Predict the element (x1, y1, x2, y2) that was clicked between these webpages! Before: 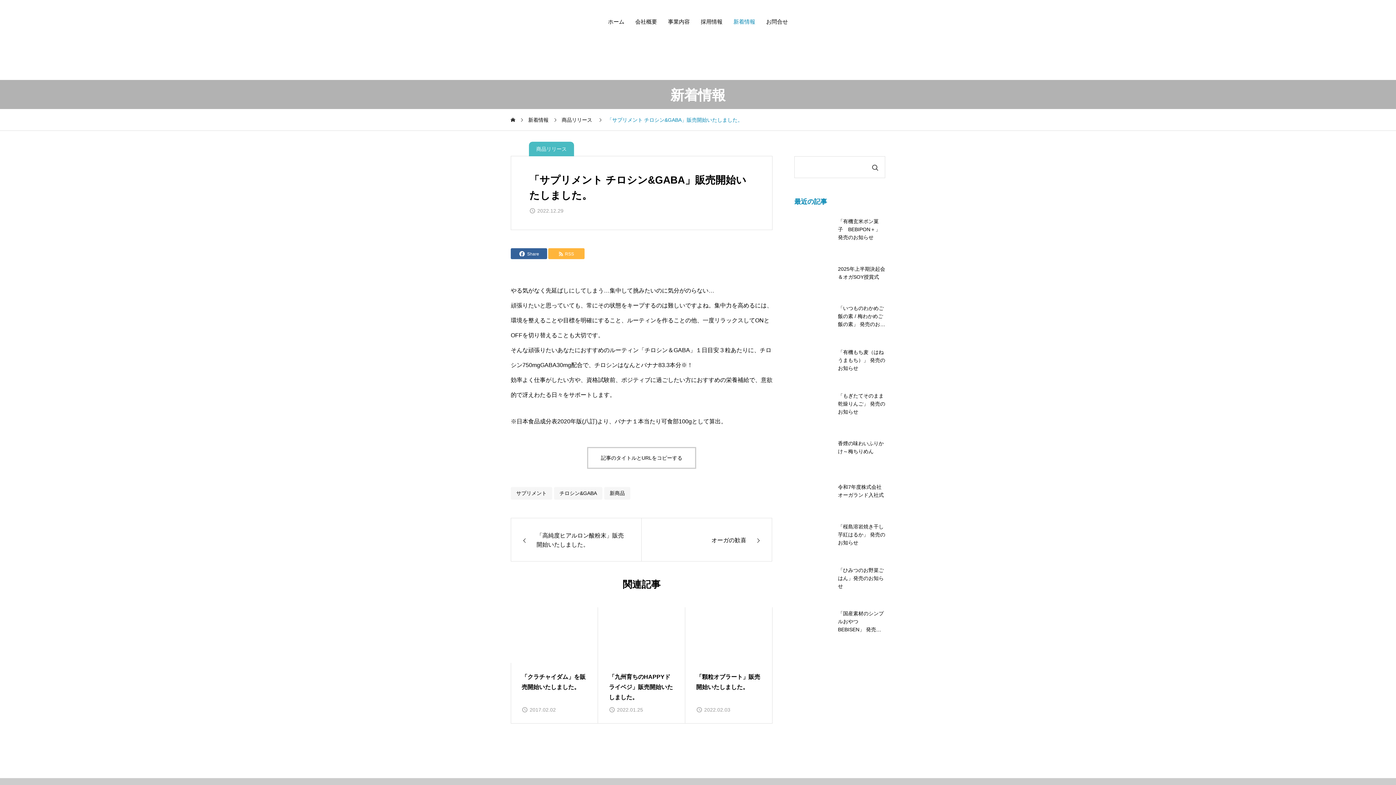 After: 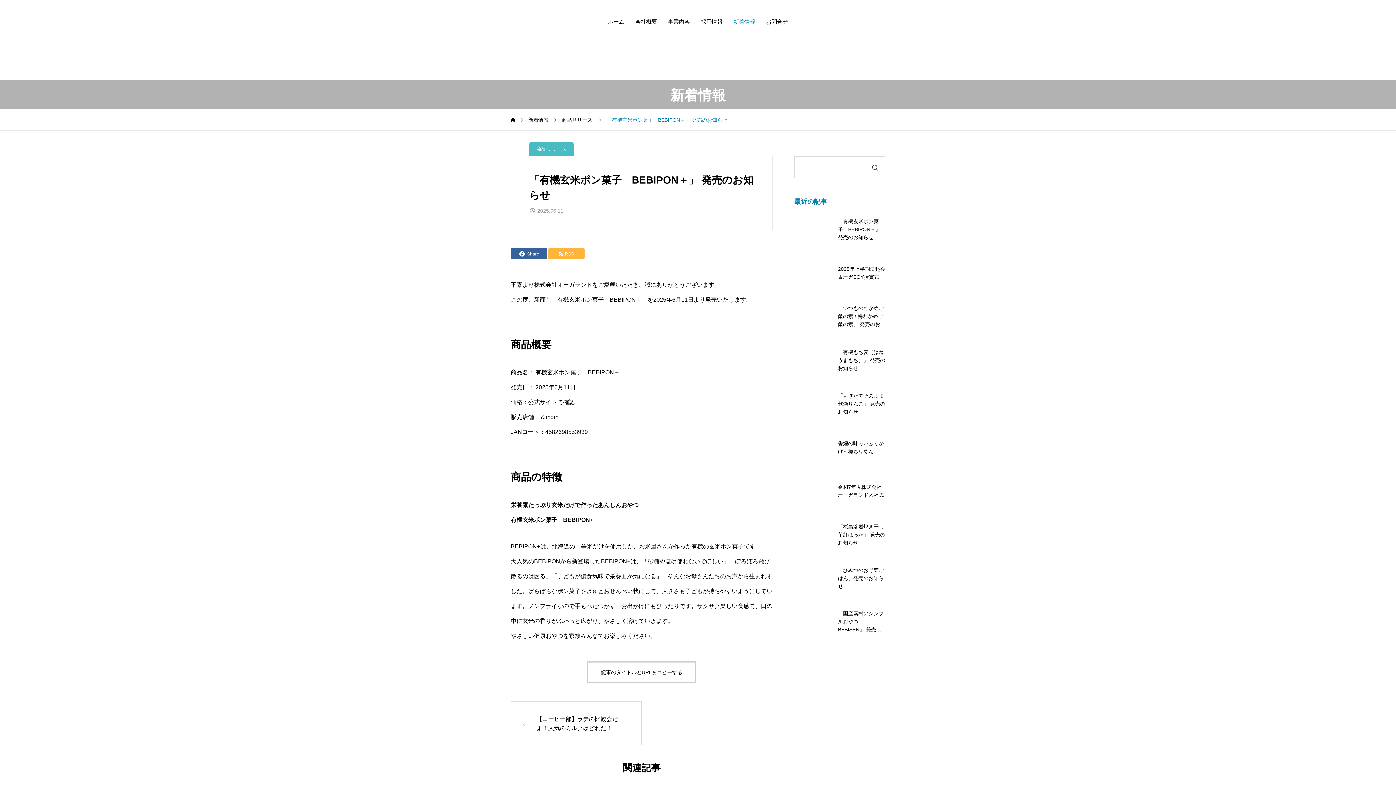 Action: bbox: (794, 211, 885, 247) label: 「有機玄米ポン菓子　BEBIPON＋」 発売のお知らせ